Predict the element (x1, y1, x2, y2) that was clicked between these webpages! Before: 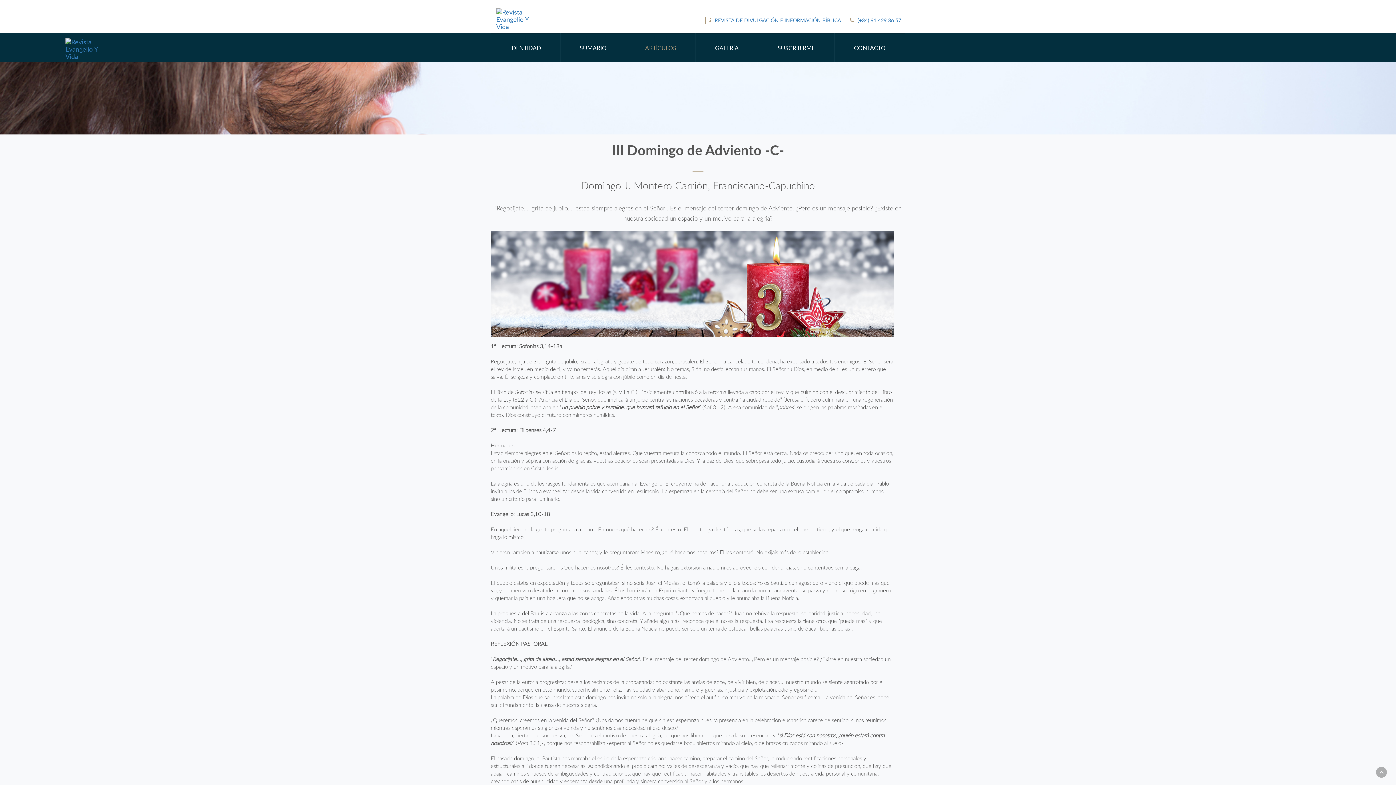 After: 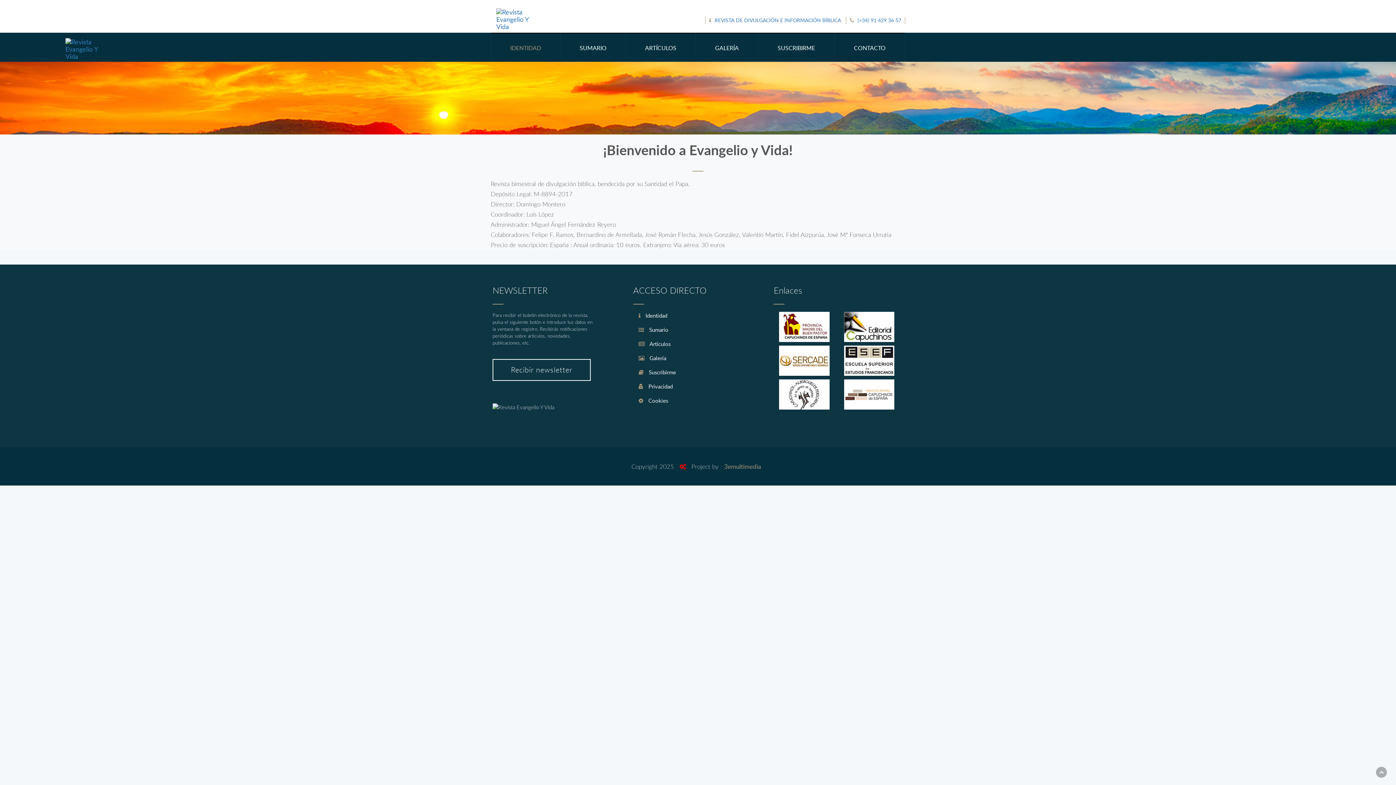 Action: bbox: (491, 32, 560, 61) label: IDENTIDAD